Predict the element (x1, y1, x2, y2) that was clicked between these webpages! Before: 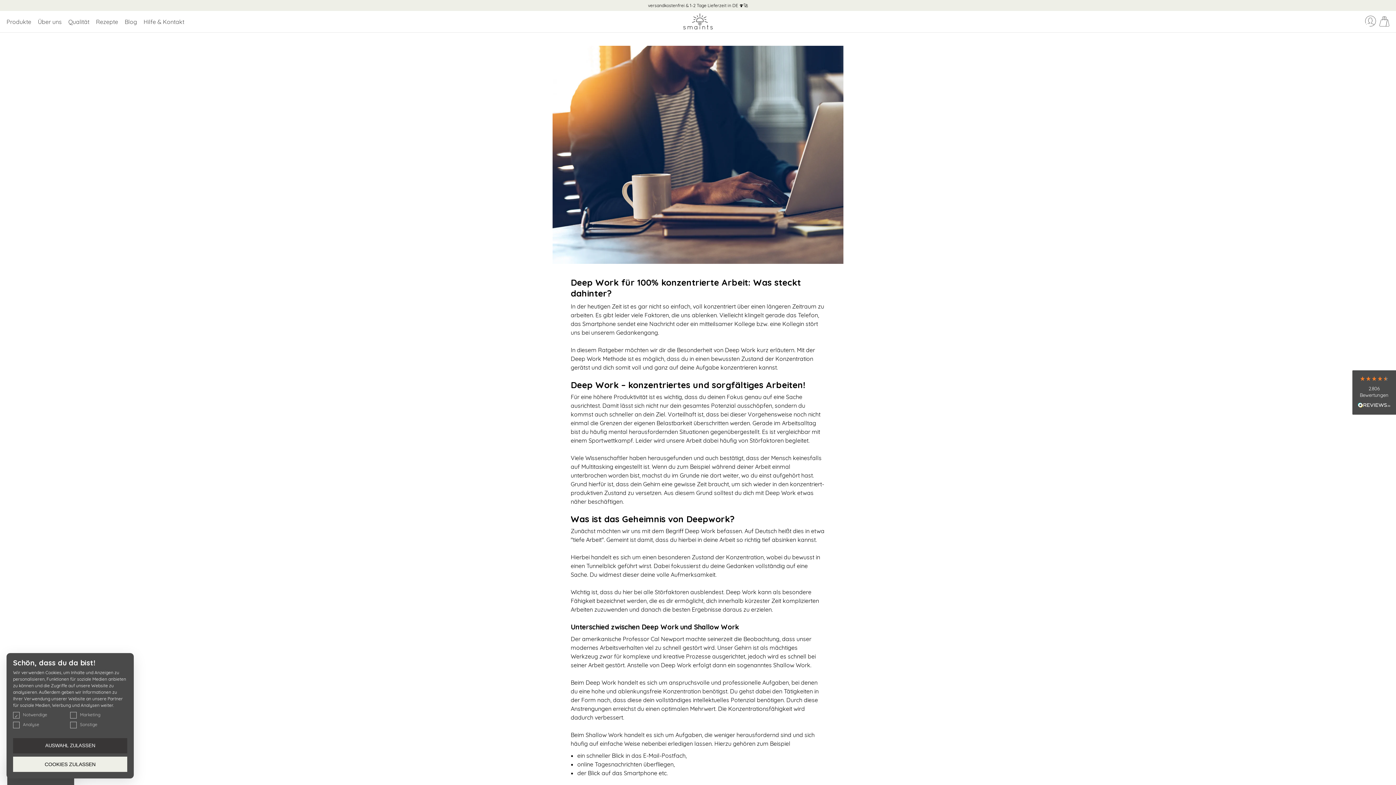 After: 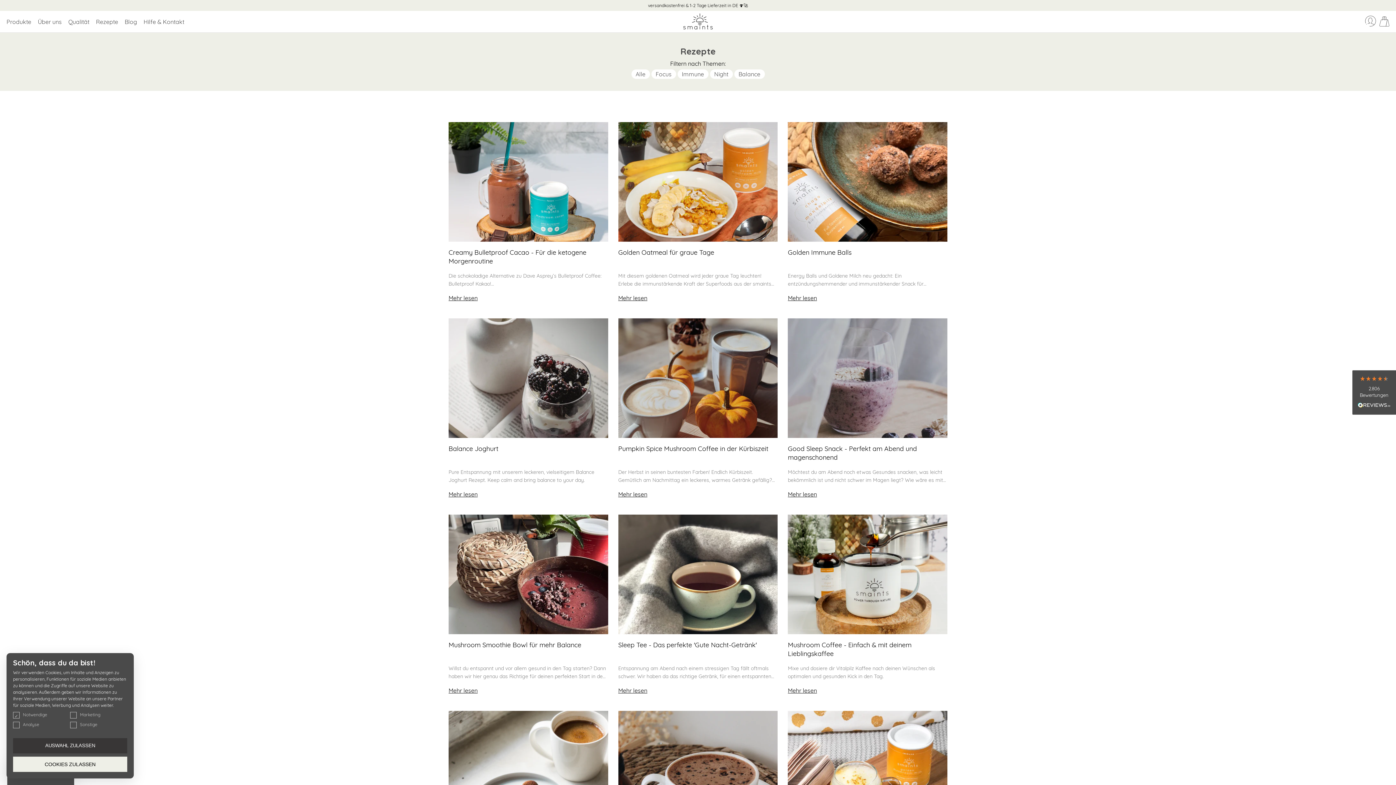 Action: bbox: (96, 12, 118, 30) label: Rezepte